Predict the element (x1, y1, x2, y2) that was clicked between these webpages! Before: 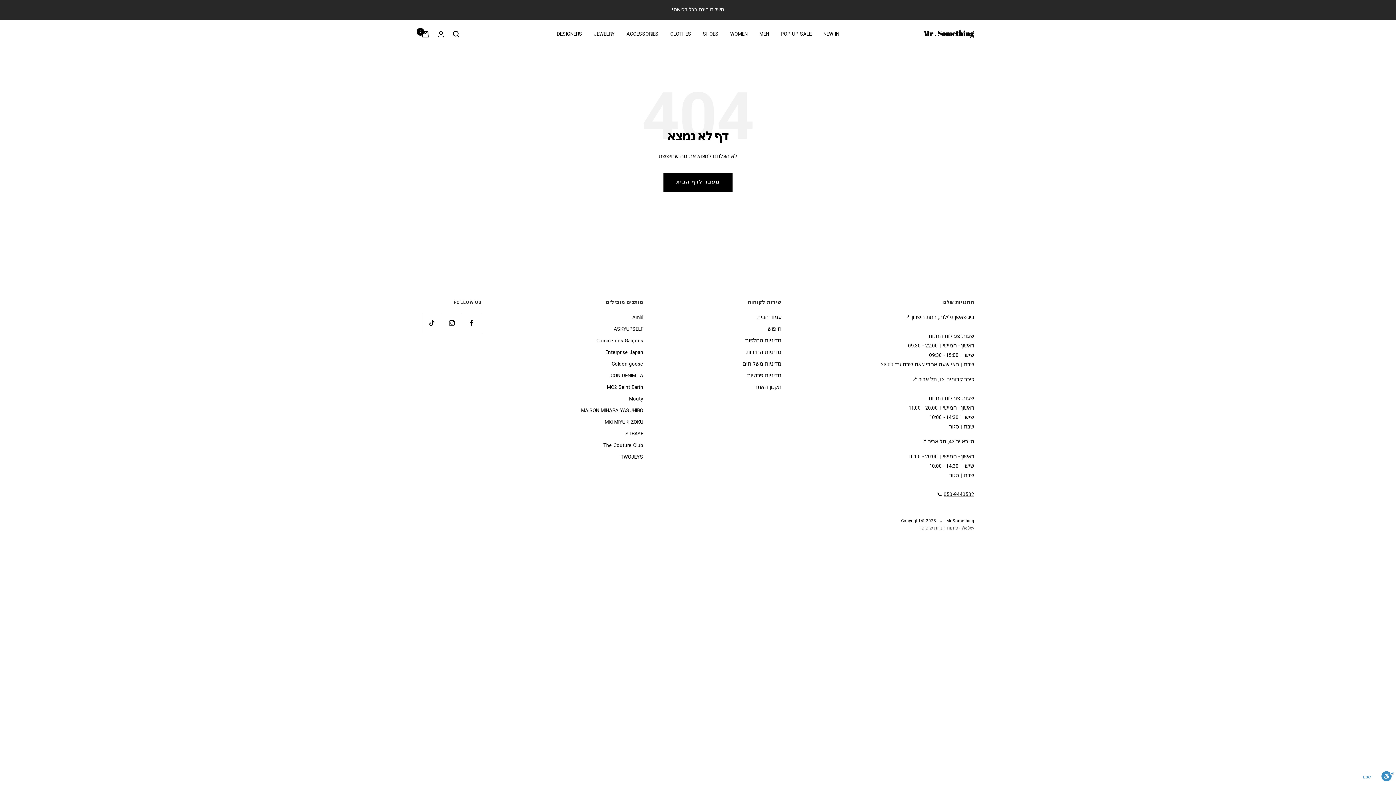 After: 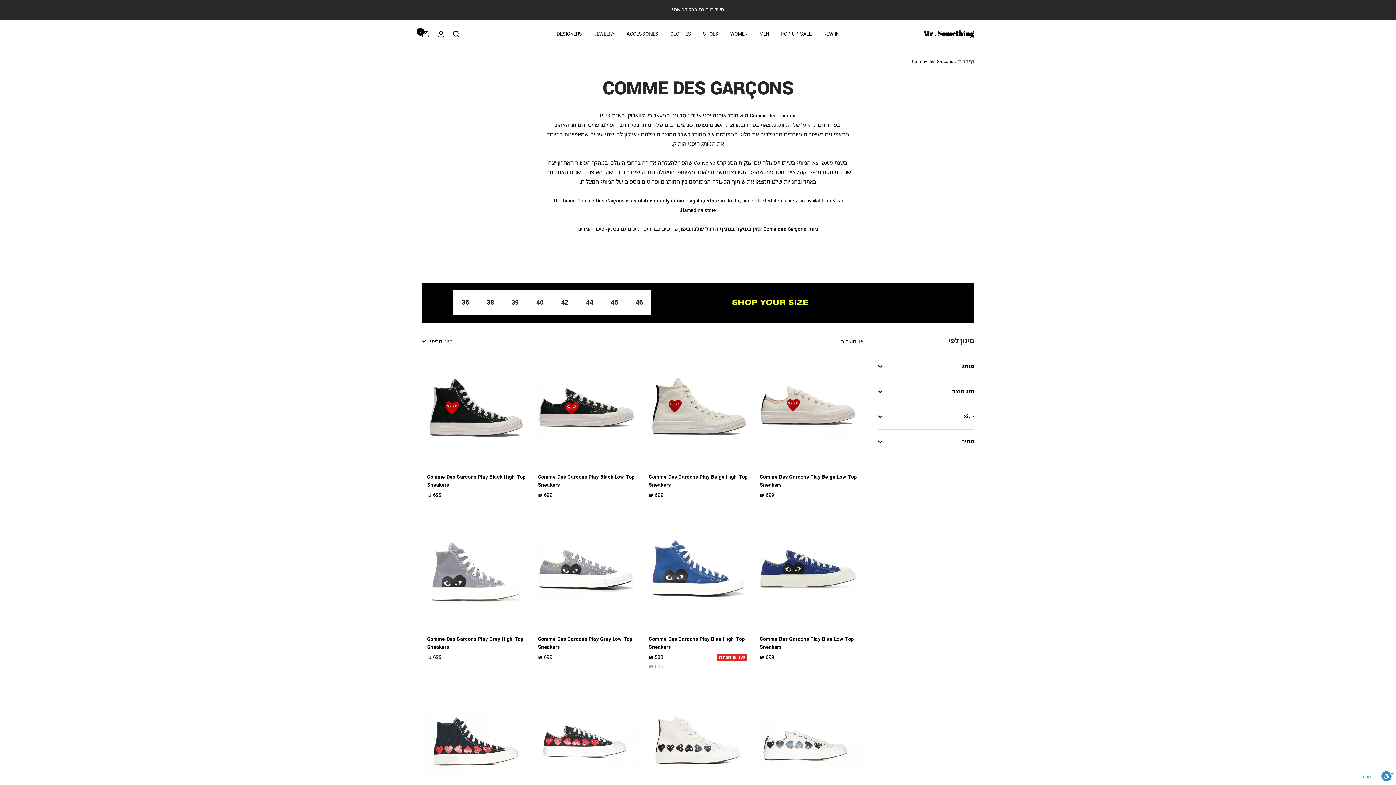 Action: bbox: (596, 336, 643, 345) label: Comme des Garçons